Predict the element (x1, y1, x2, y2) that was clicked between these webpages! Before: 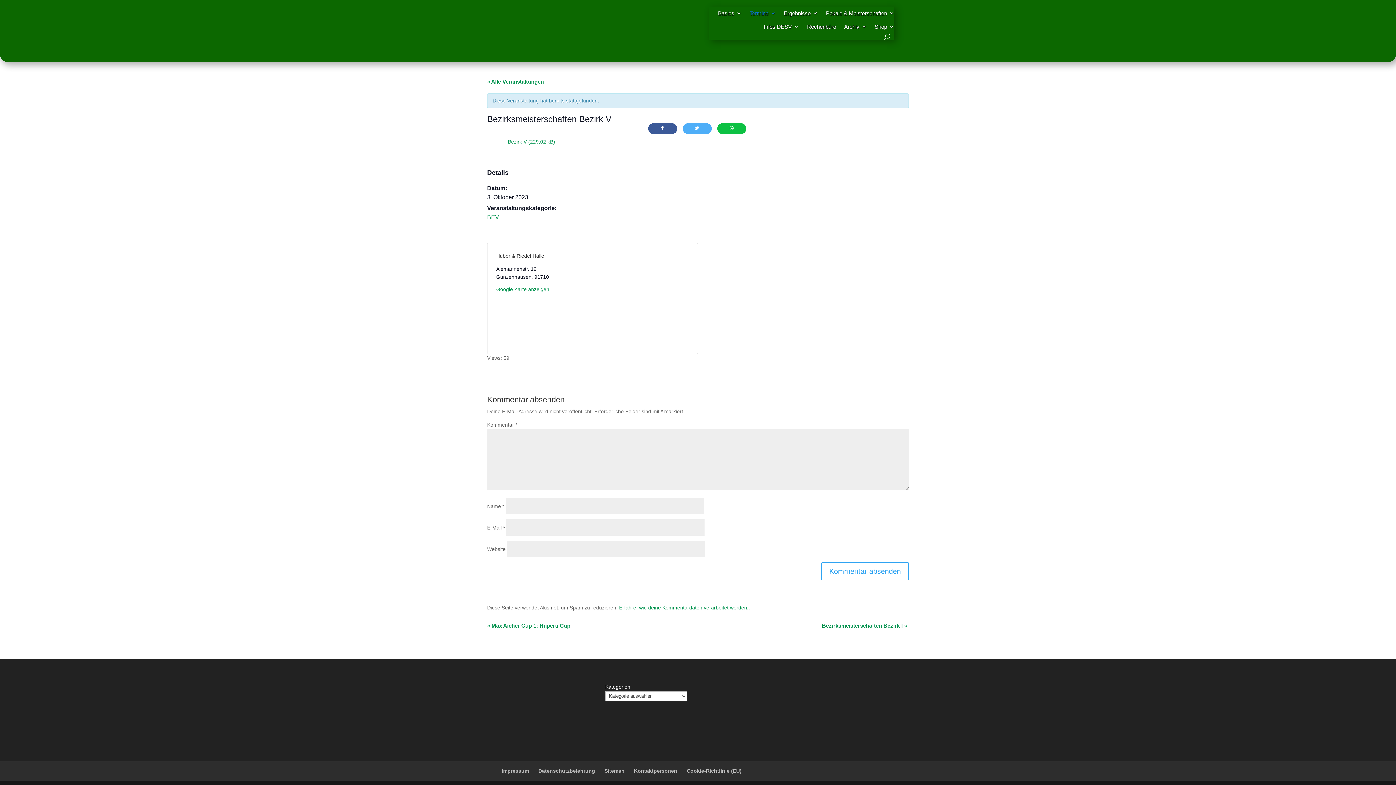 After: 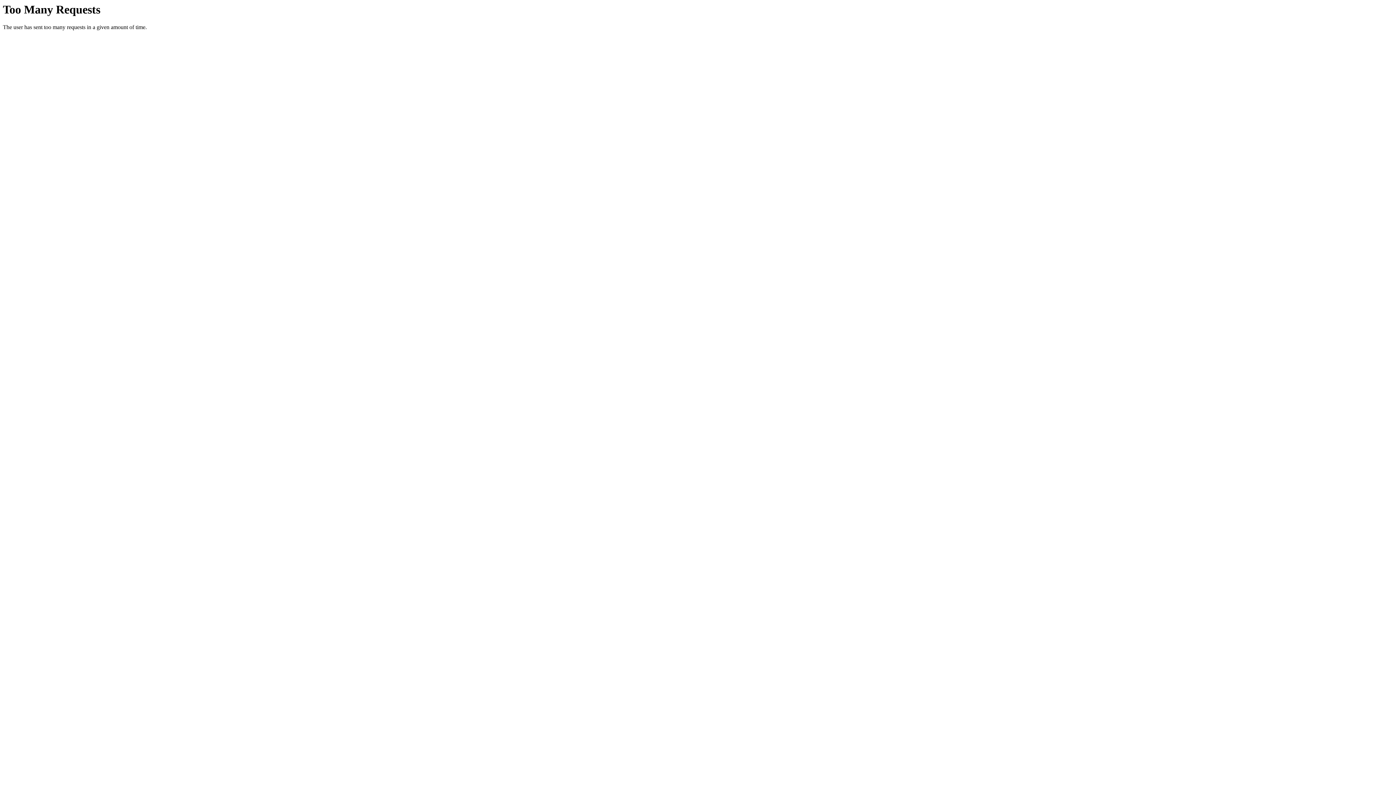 Action: label: Datenschutzbelehrung bbox: (538, 768, 595, 774)